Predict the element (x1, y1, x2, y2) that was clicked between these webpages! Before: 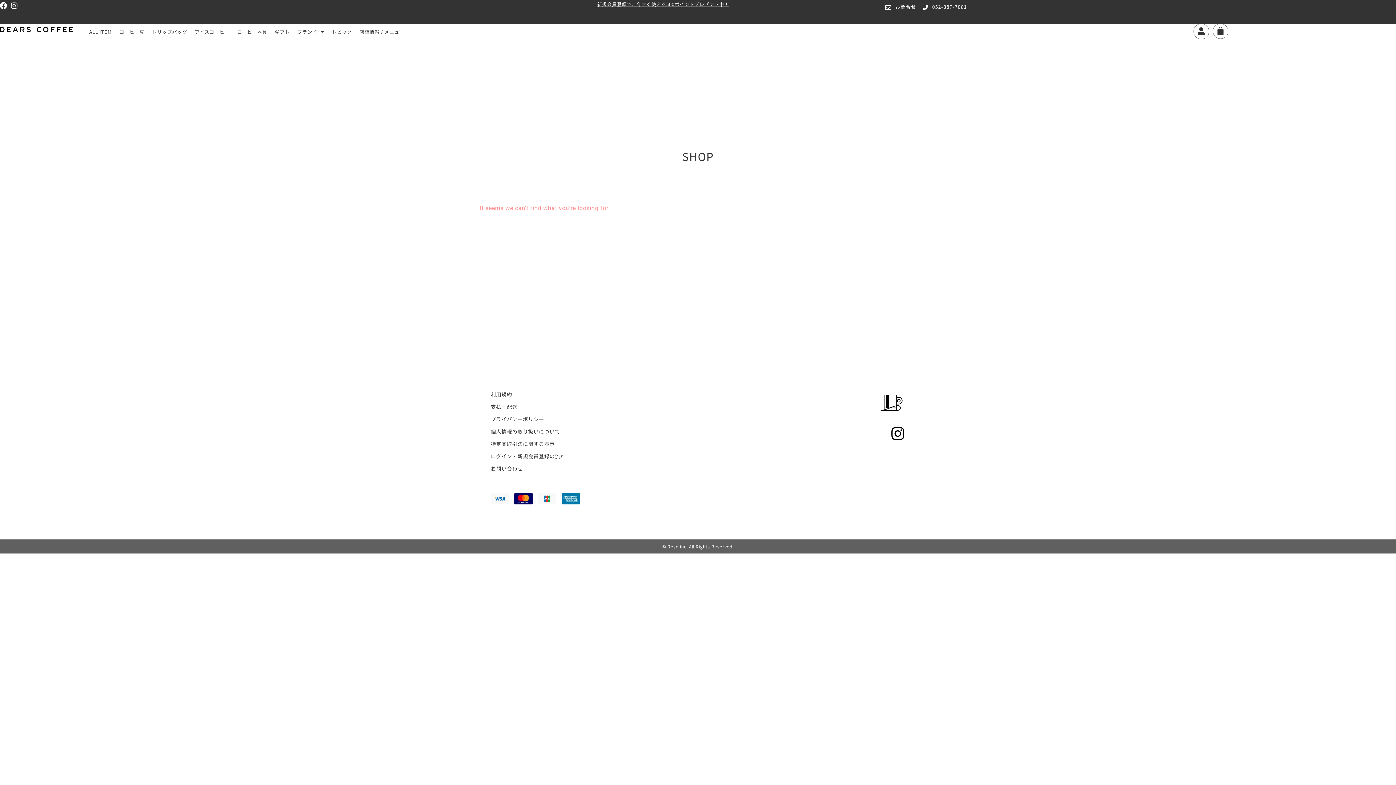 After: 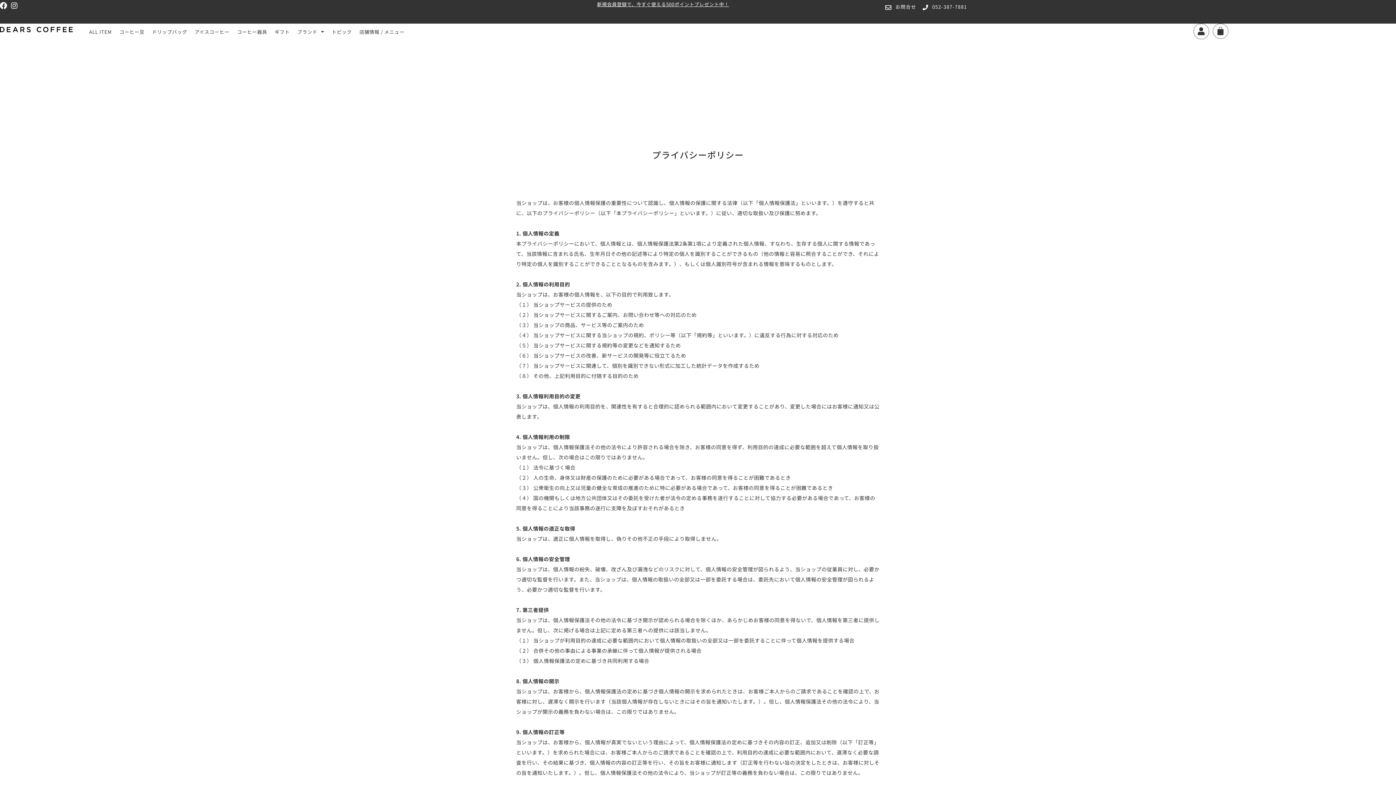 Action: label: プライバシーポリシー bbox: (490, 413, 698, 425)